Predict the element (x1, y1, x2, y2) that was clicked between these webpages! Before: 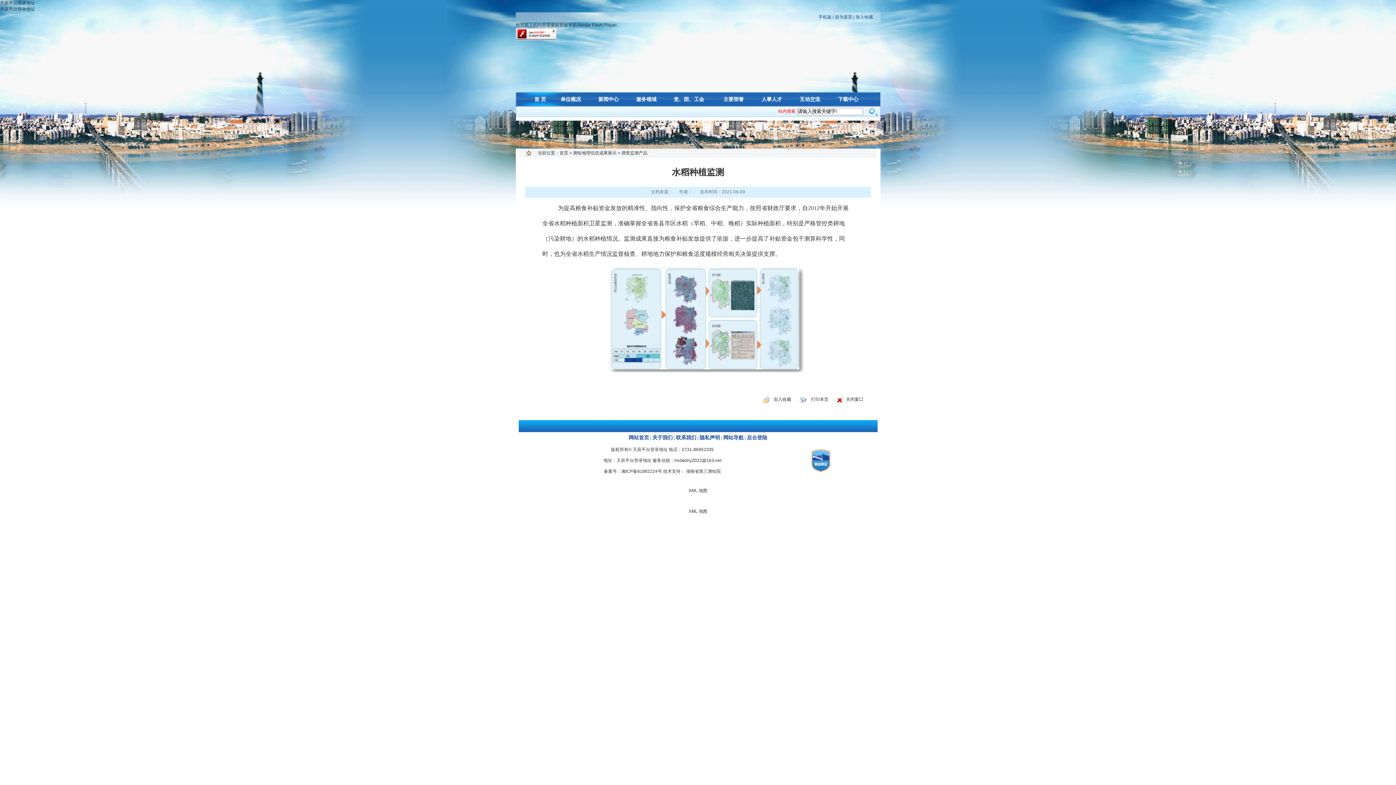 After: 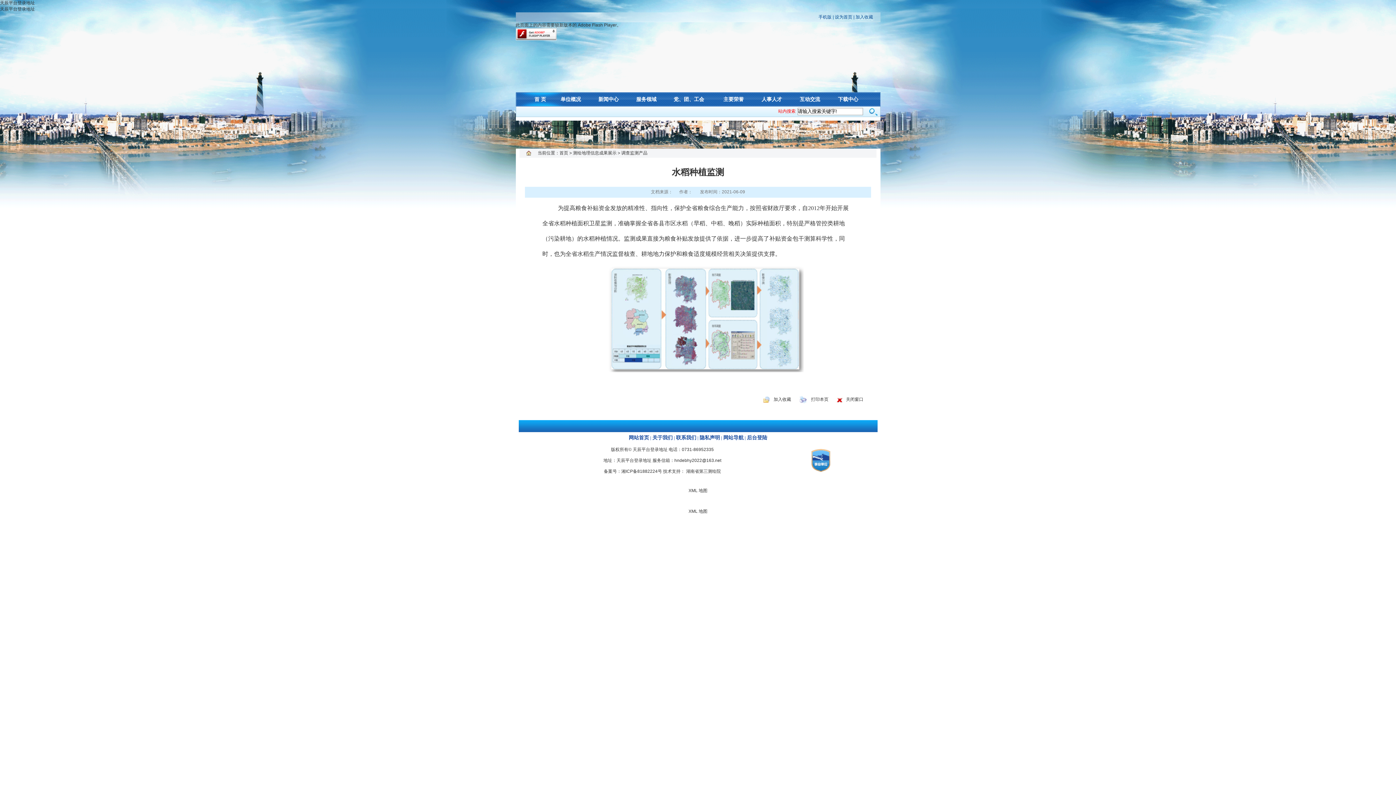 Action: bbox: (806, 446, 835, 451)